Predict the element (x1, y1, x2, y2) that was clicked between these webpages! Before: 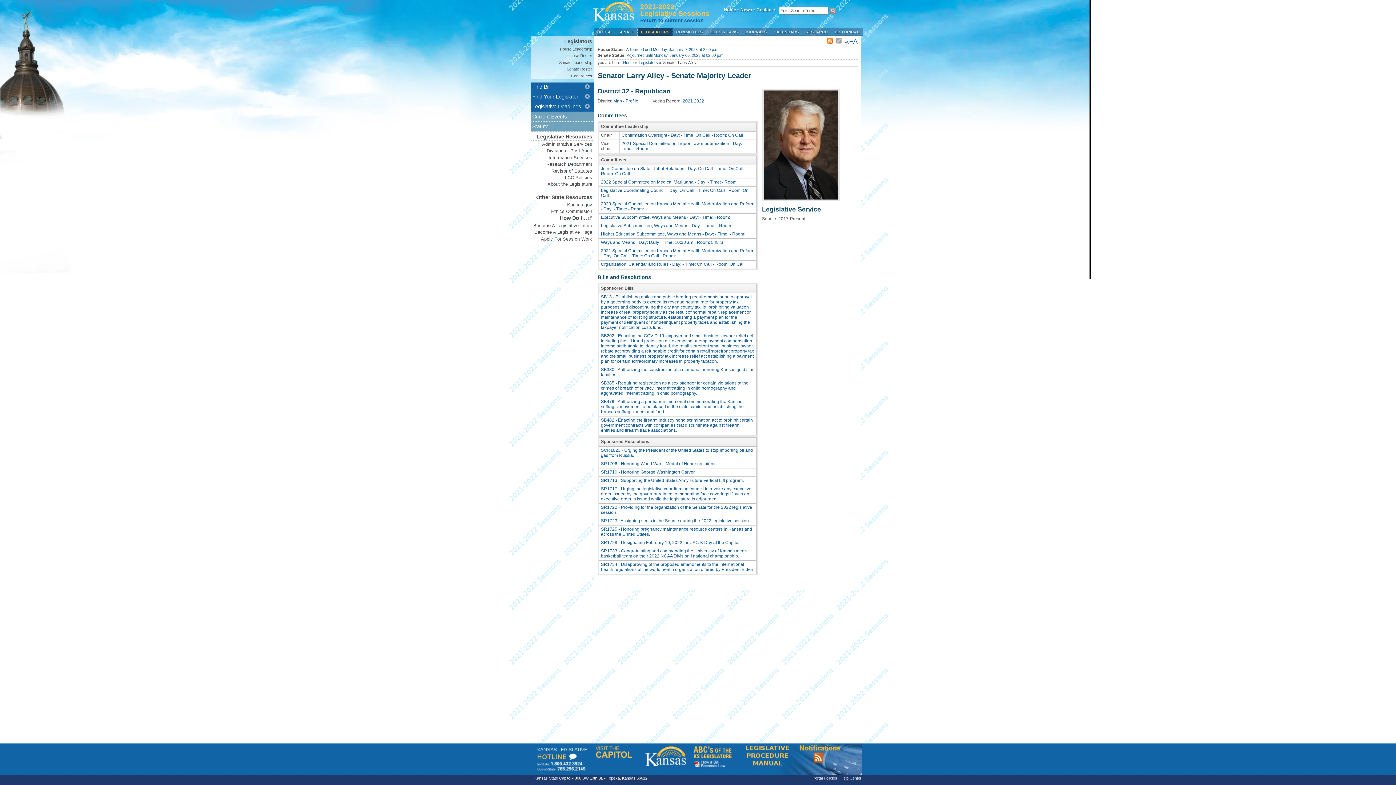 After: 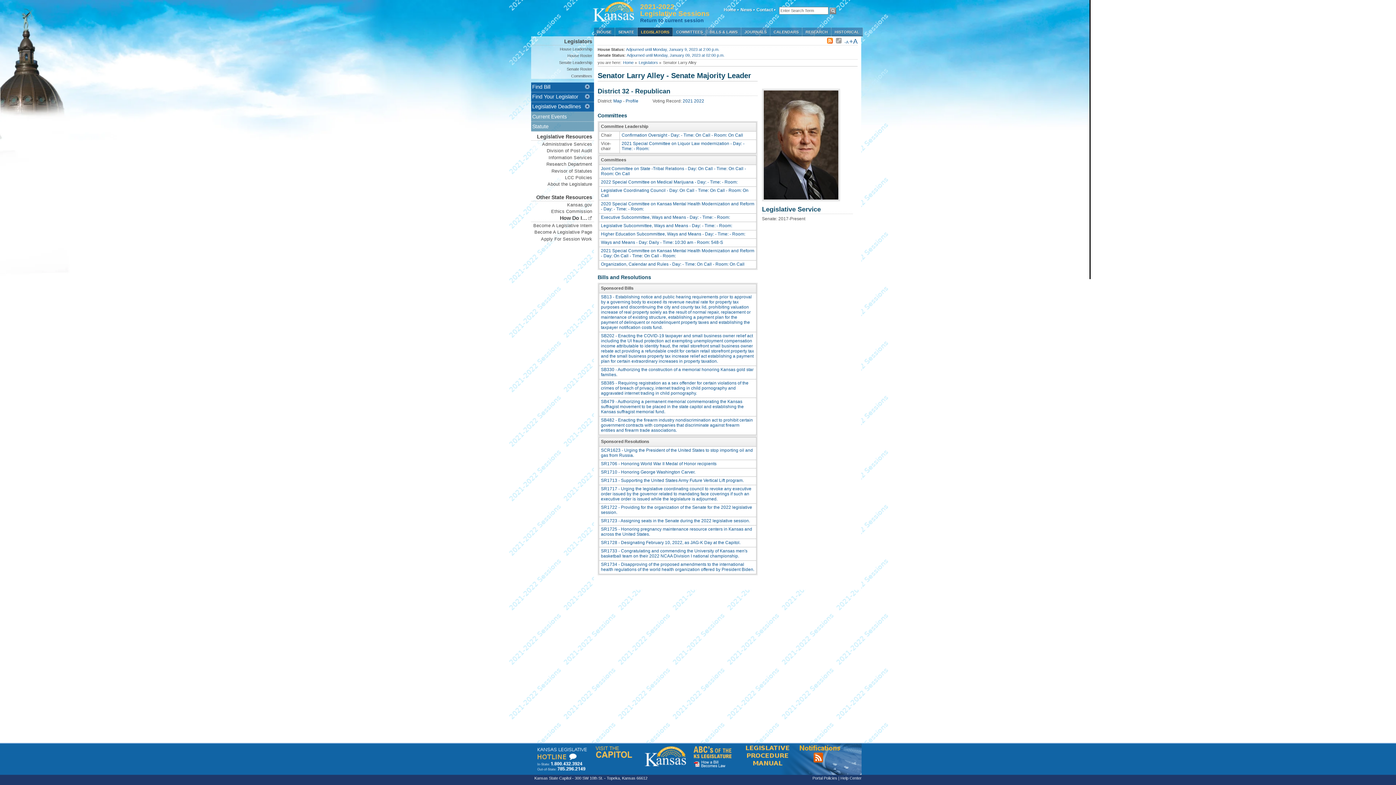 Action: bbox: (743, 742, 795, 748)